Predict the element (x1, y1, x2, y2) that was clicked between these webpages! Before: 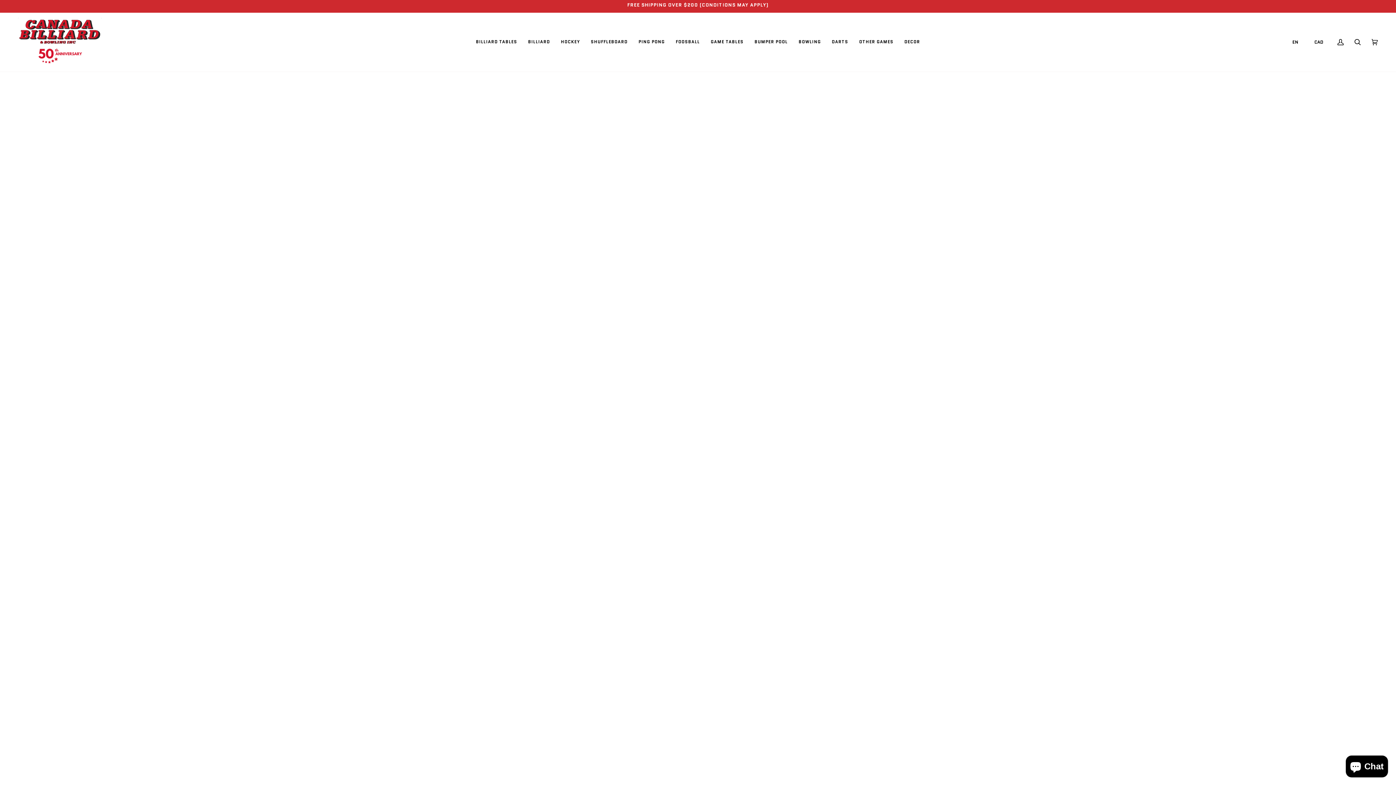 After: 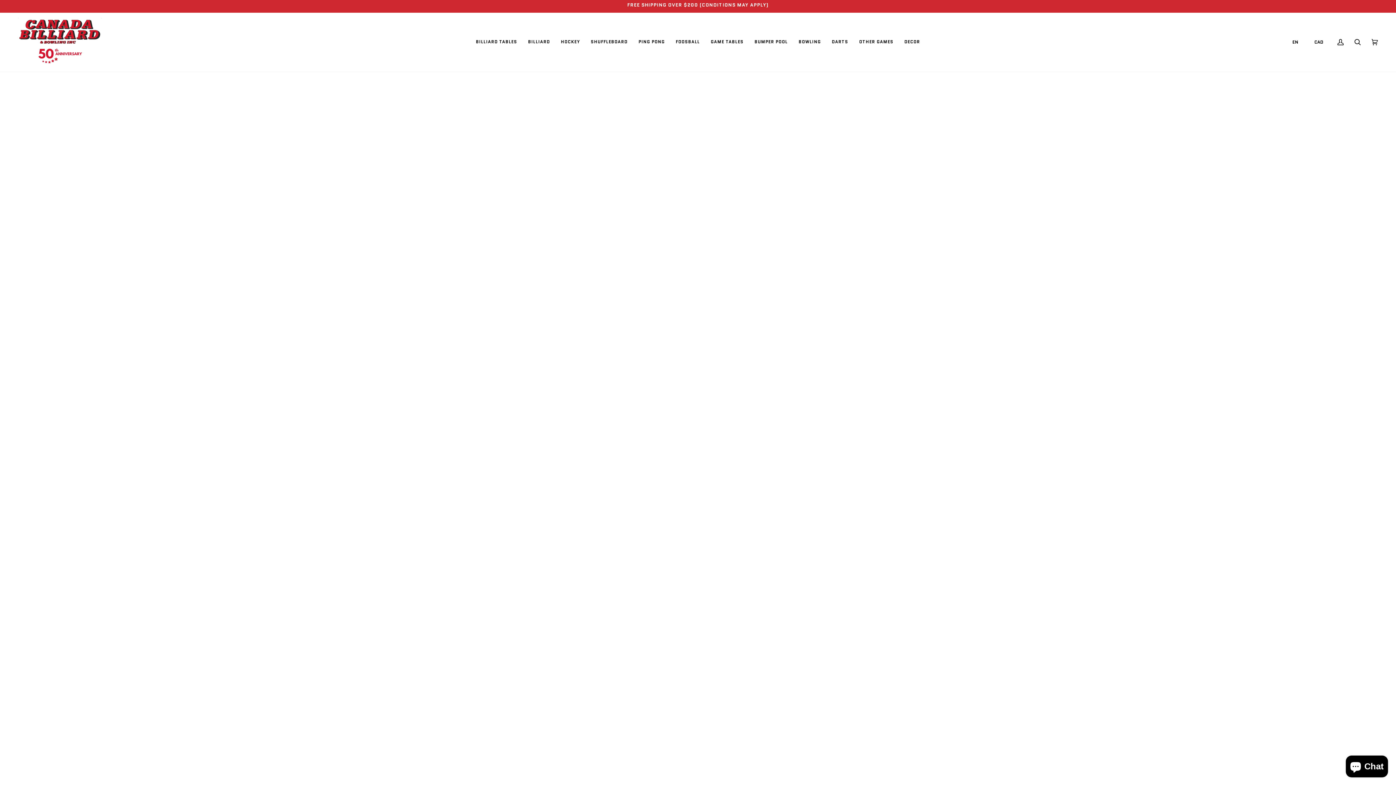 Action: bbox: (705, 12, 749, 71) label: GAME TABLES